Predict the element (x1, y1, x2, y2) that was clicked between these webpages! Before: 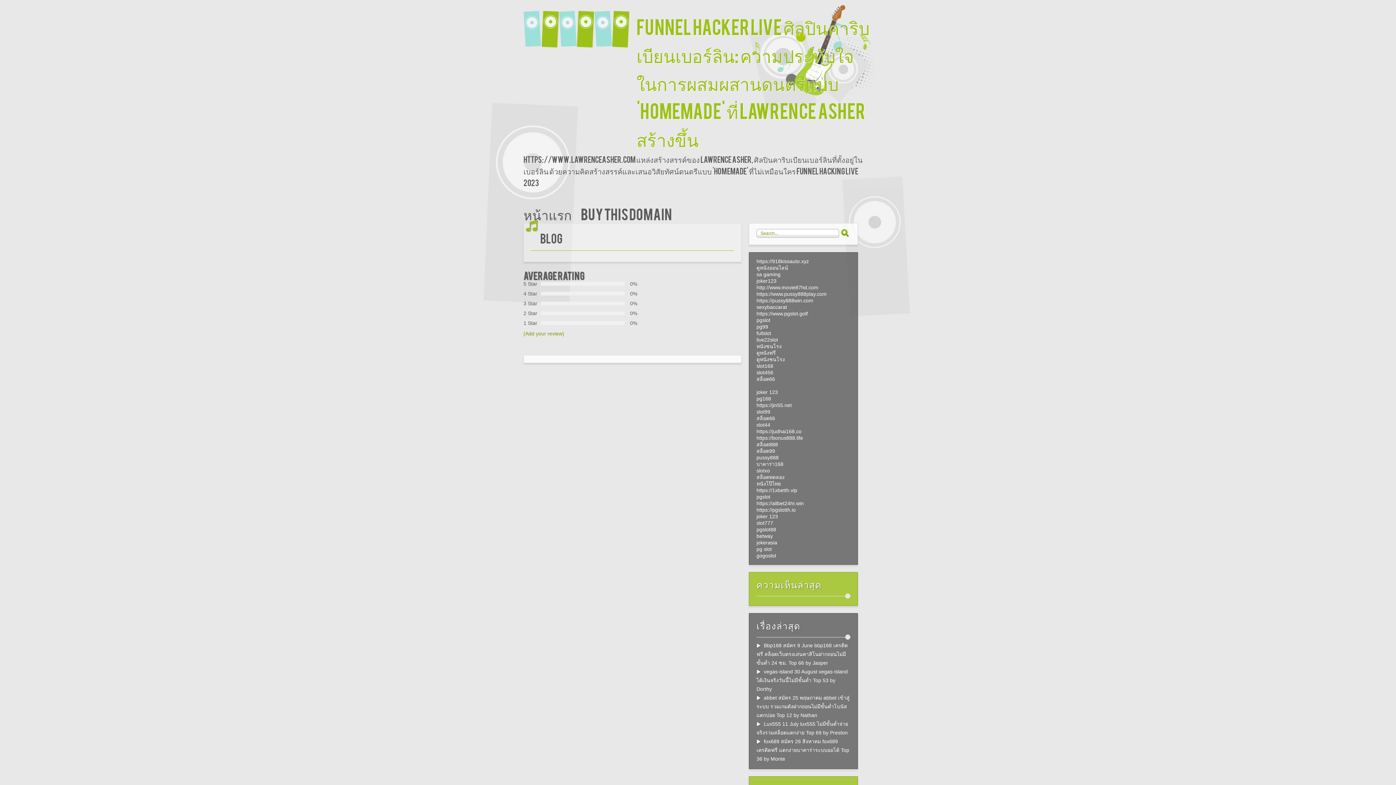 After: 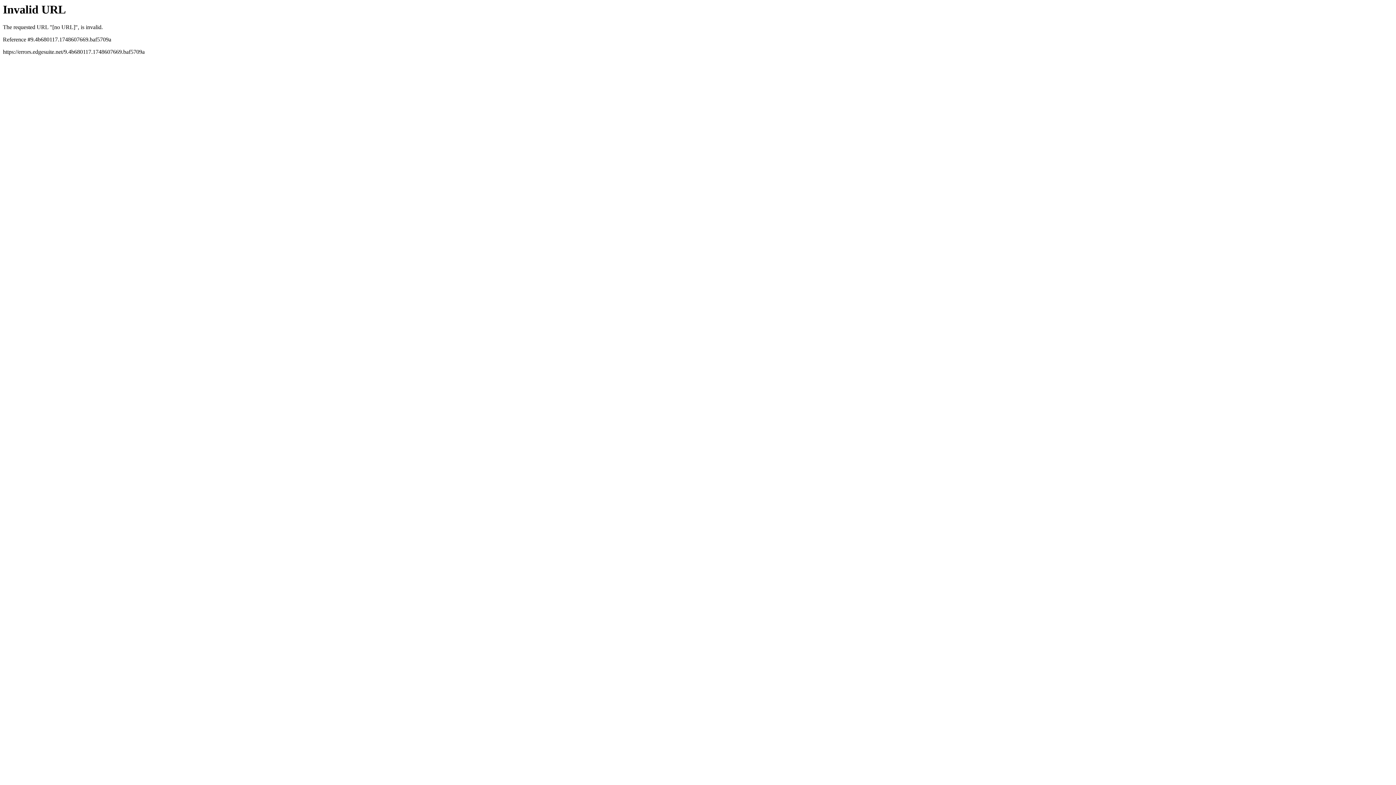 Action: label: สล็อต66 bbox: (756, 415, 775, 421)